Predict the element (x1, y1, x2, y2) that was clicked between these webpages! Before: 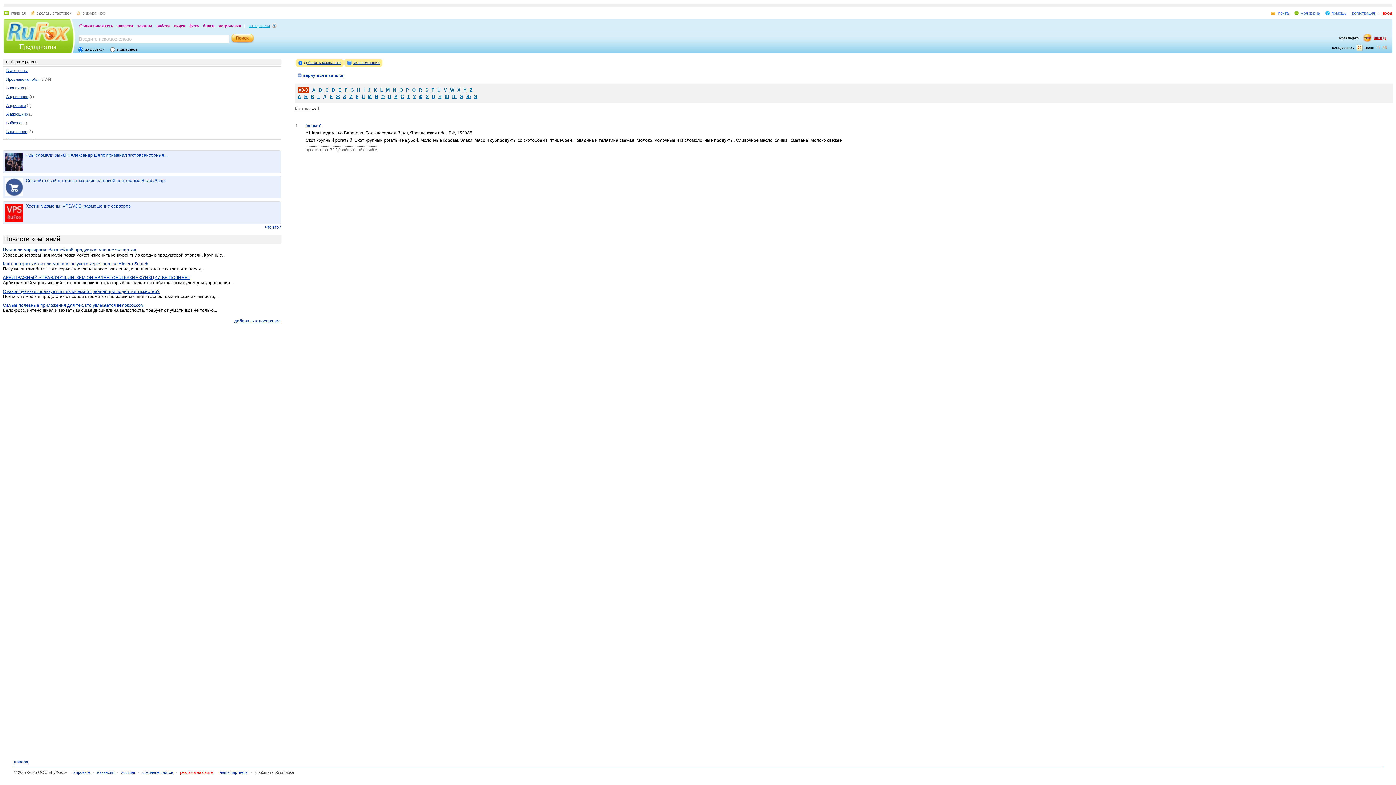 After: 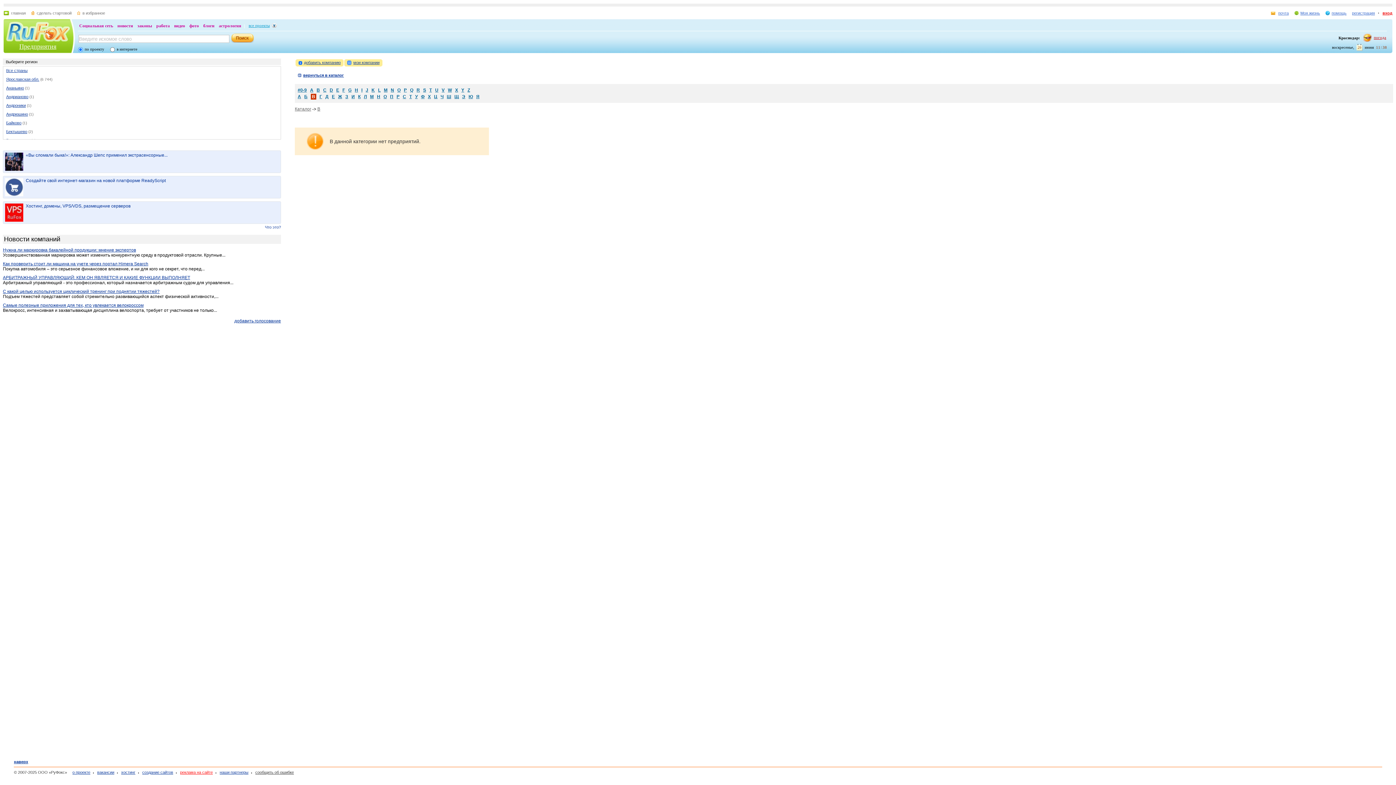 Action: label: В bbox: (310, 94, 314, 99)